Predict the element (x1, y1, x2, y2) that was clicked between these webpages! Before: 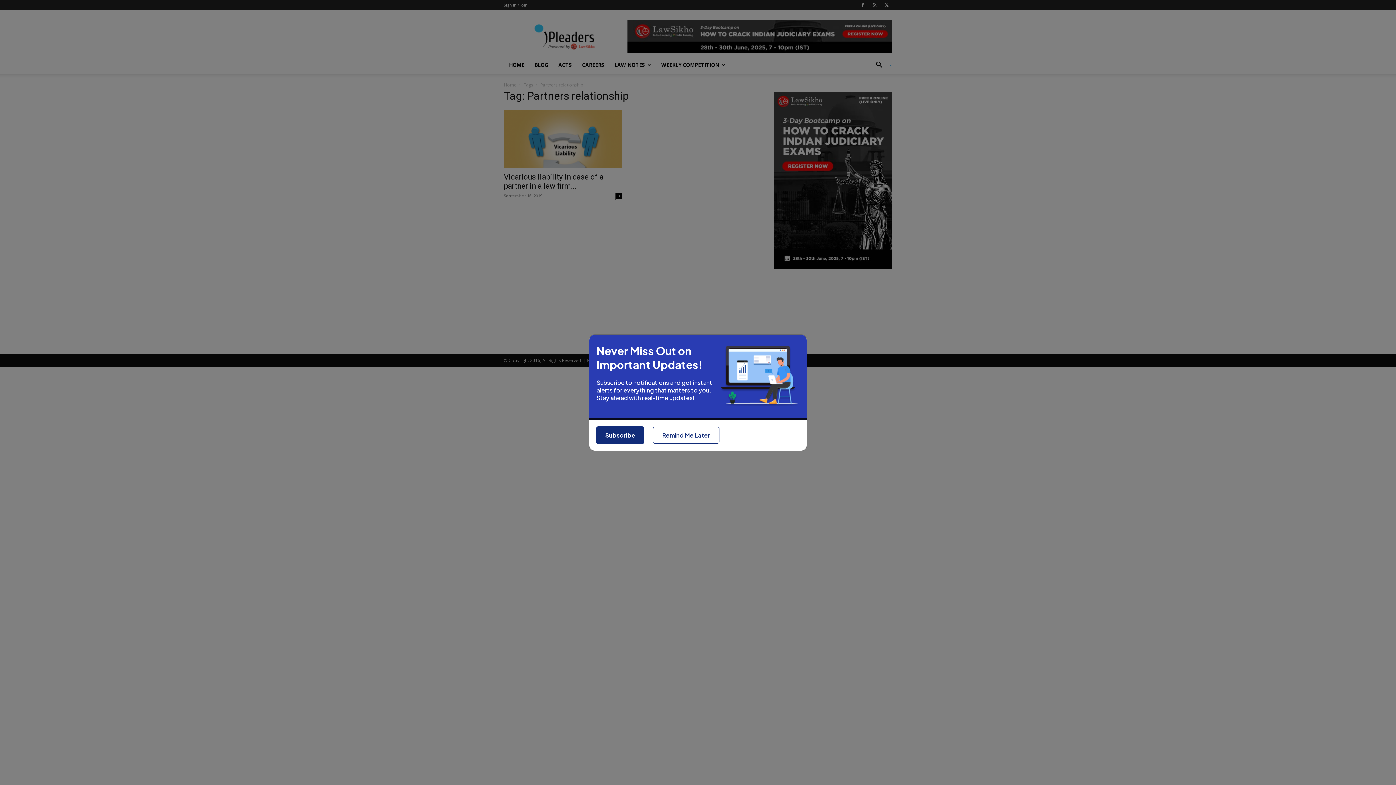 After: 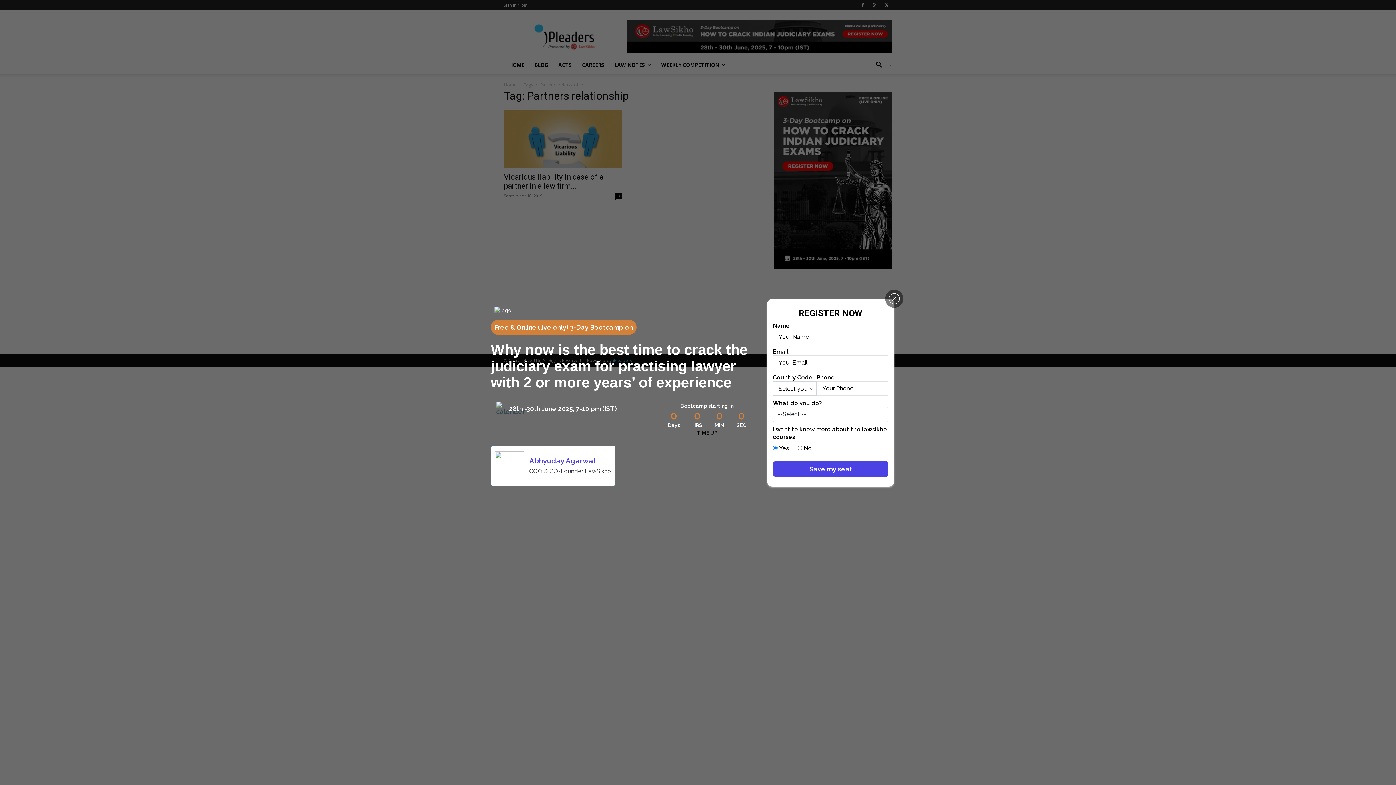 Action: bbox: (653, 408, 719, 425) label: Remind Me Later